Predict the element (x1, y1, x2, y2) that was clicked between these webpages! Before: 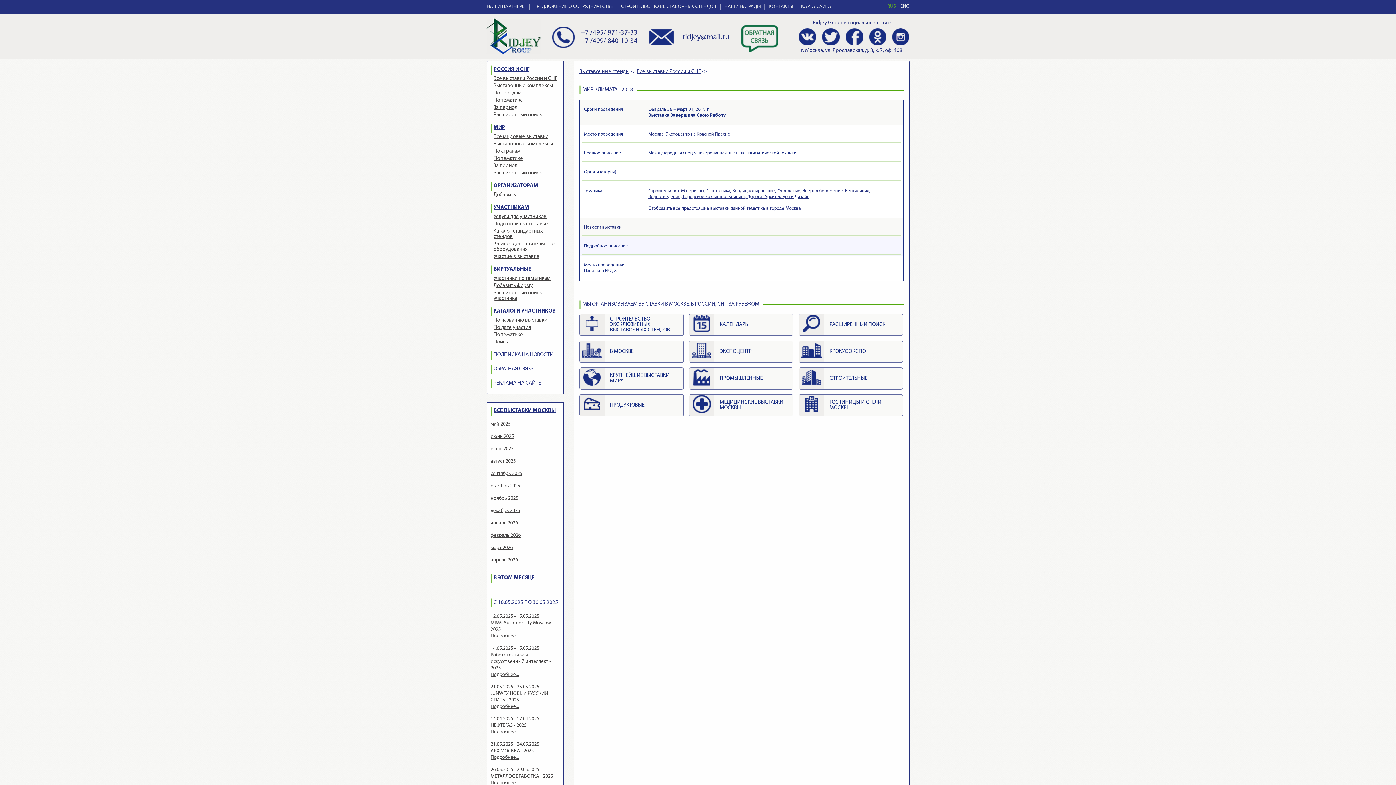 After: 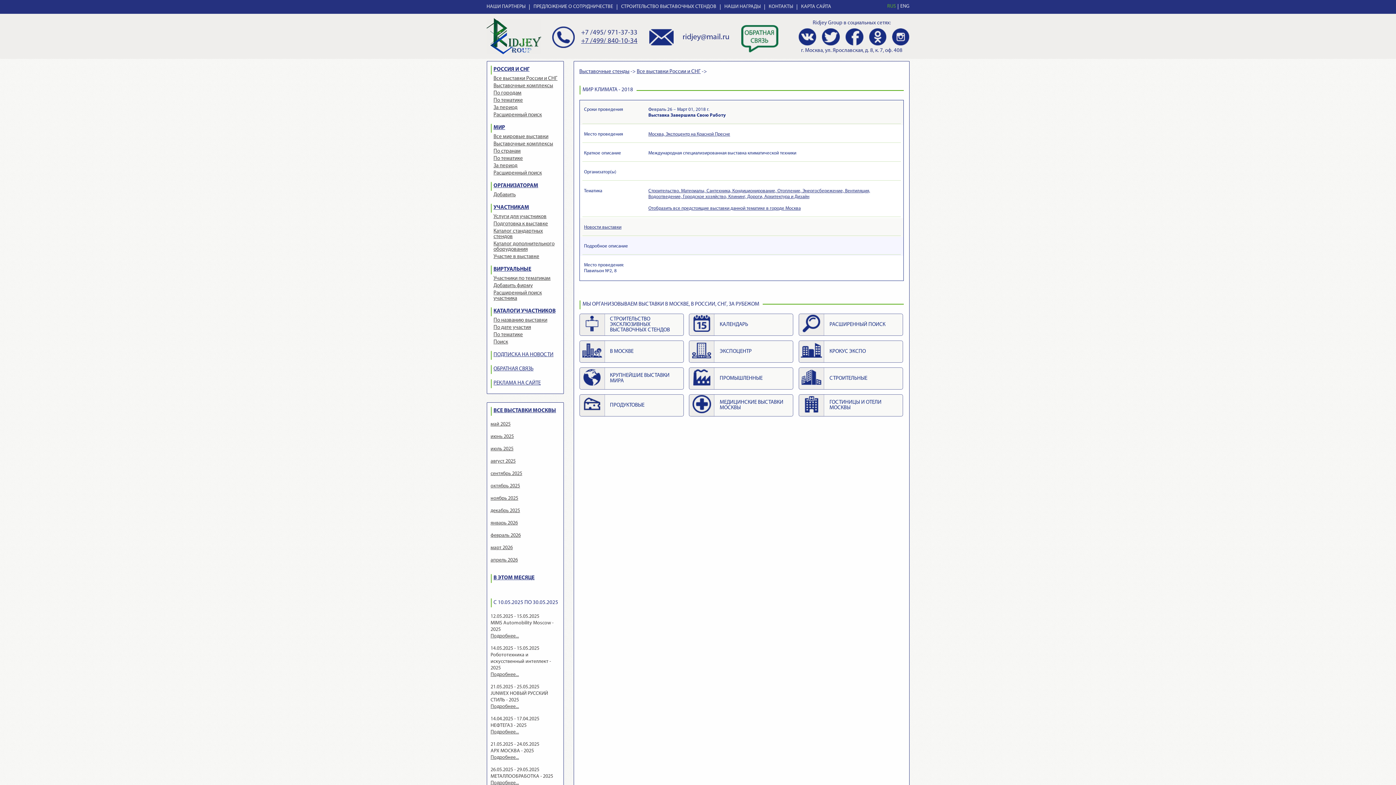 Action: bbox: (581, 37, 637, 44) label: +7 /499/ 840-10-34